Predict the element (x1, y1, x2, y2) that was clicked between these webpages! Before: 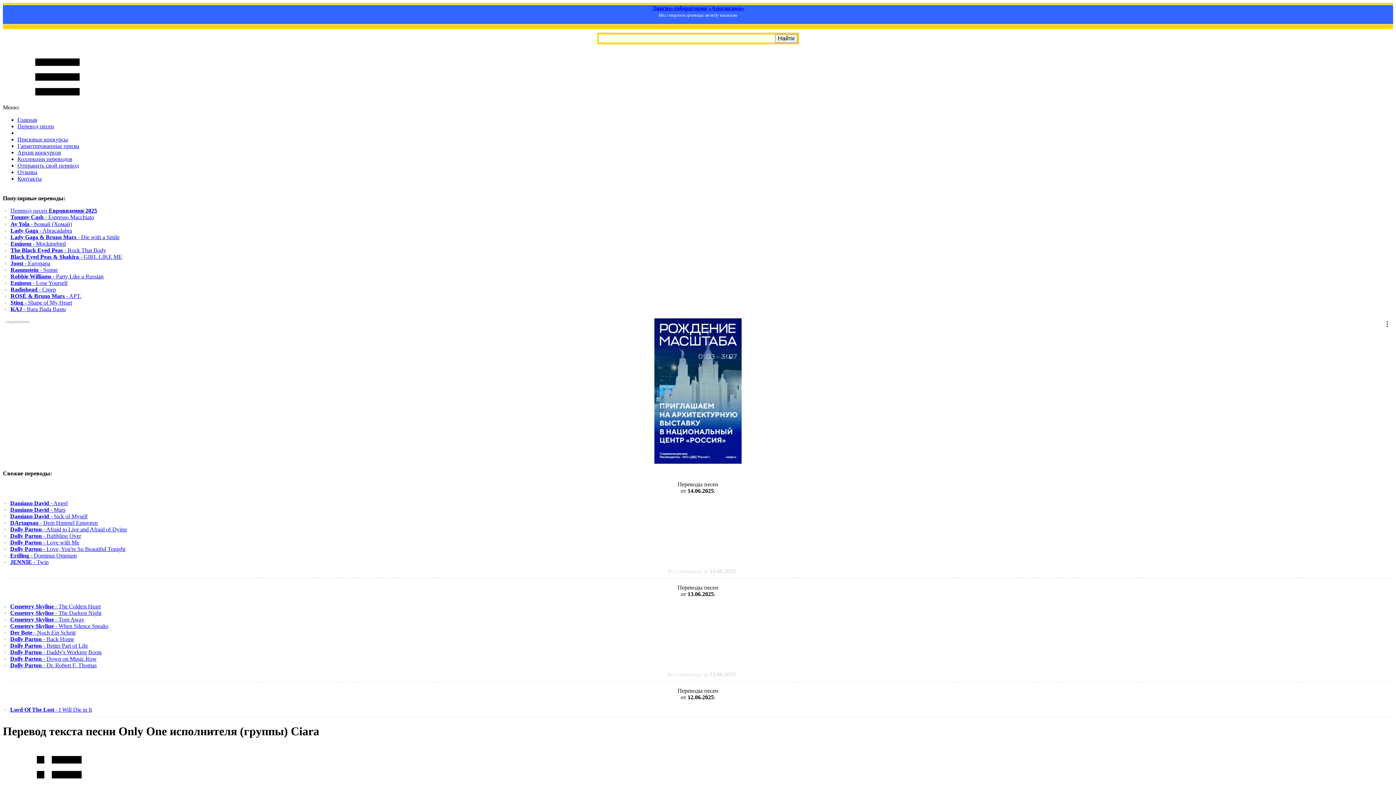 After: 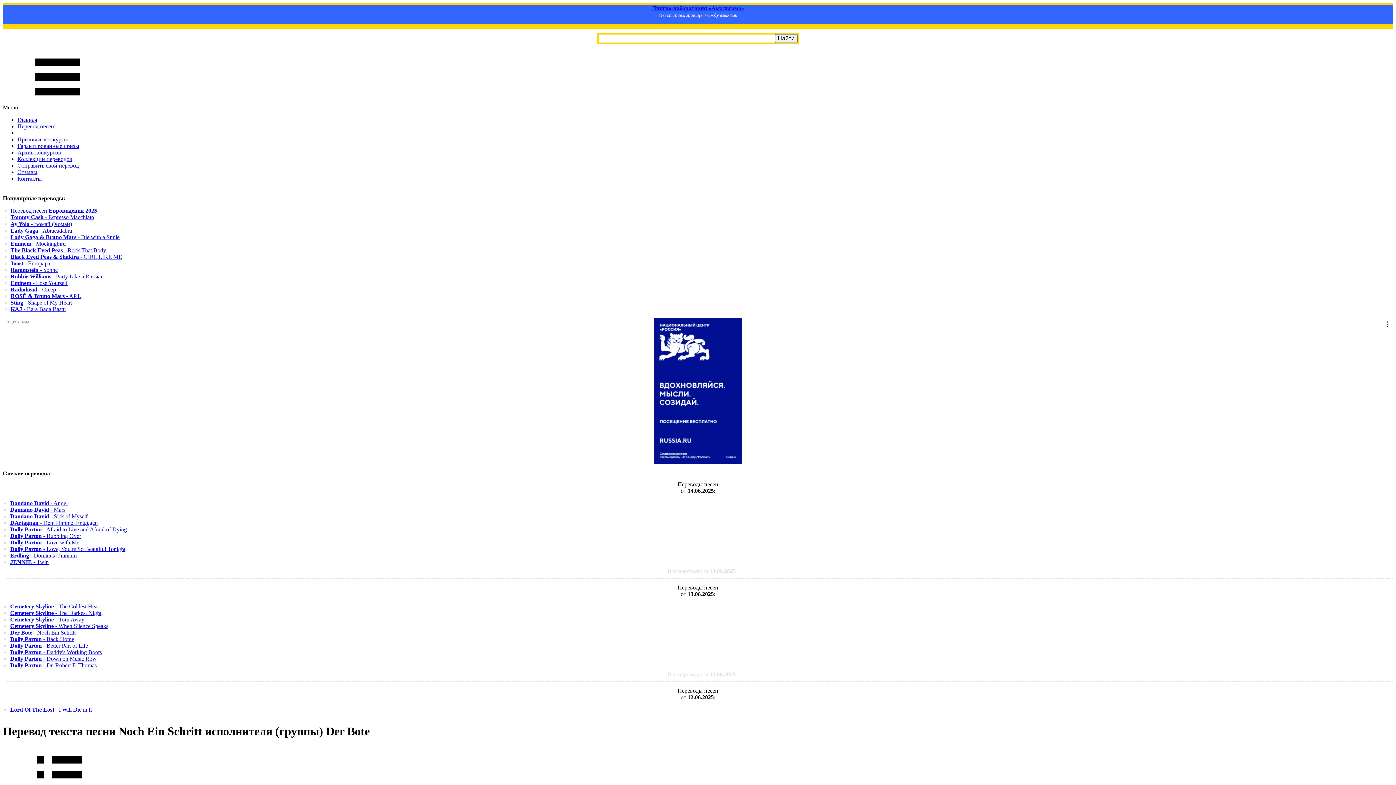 Action: label: Der Bote - Noch Ein Schritt bbox: (10, 629, 75, 636)